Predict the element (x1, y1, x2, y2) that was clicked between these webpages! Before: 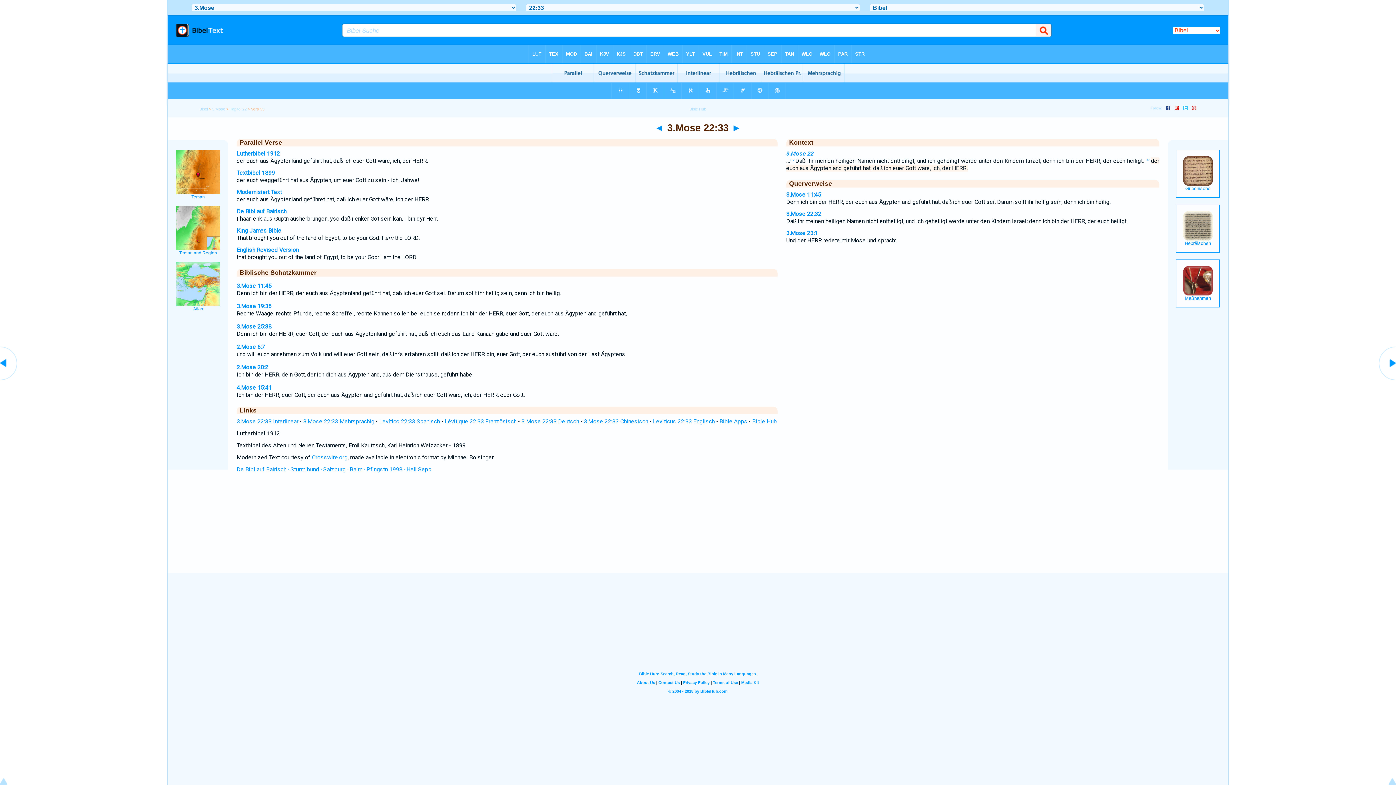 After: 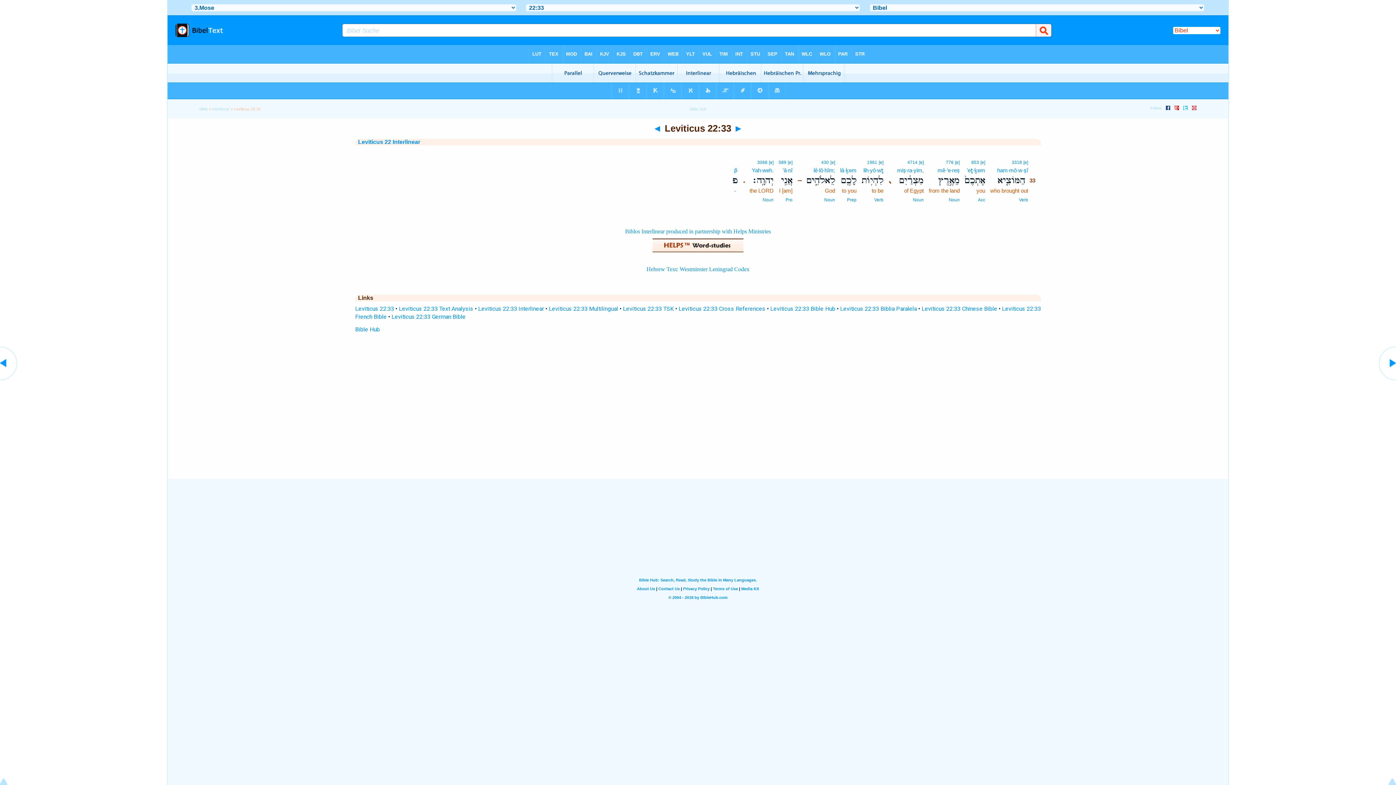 Action: label: 3.Mose 22:33 Interlinear bbox: (236, 418, 298, 425)